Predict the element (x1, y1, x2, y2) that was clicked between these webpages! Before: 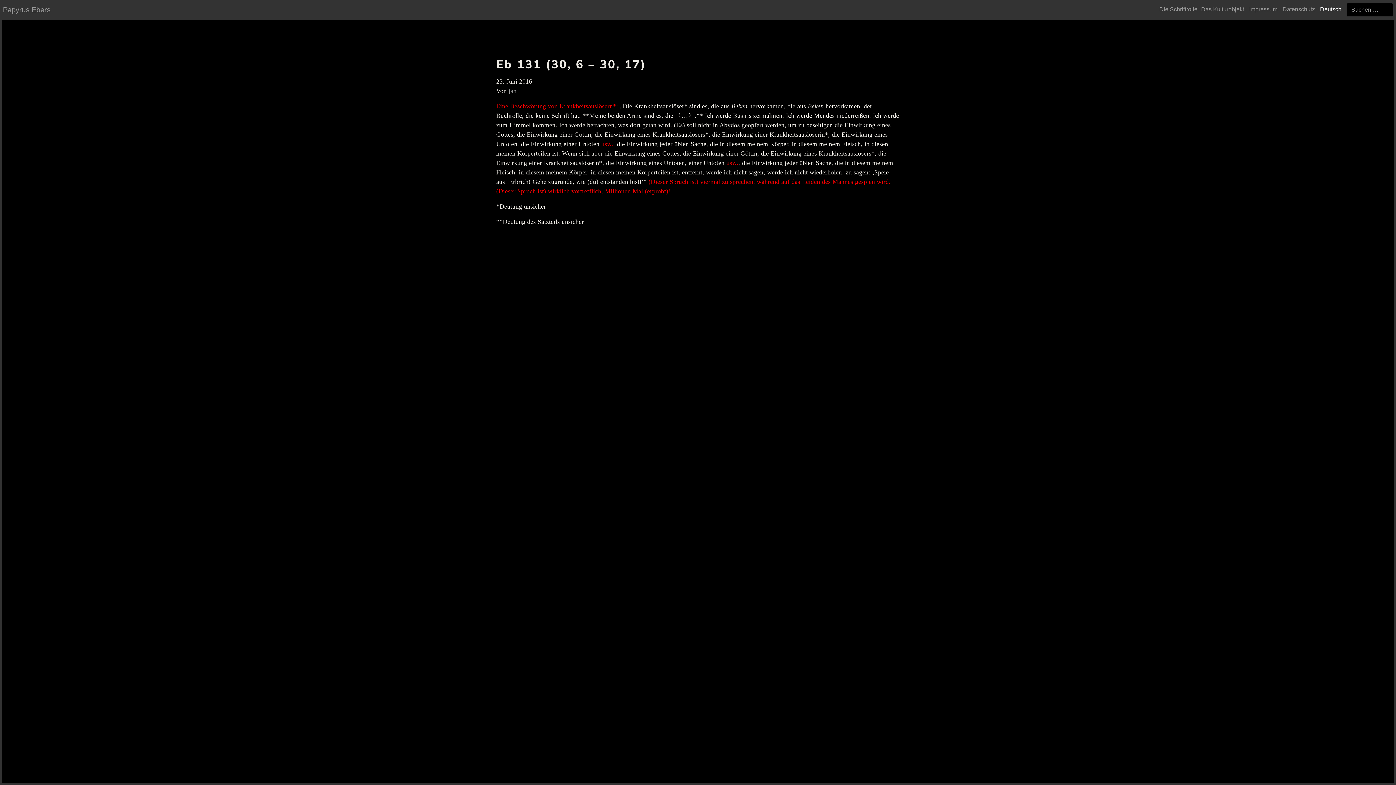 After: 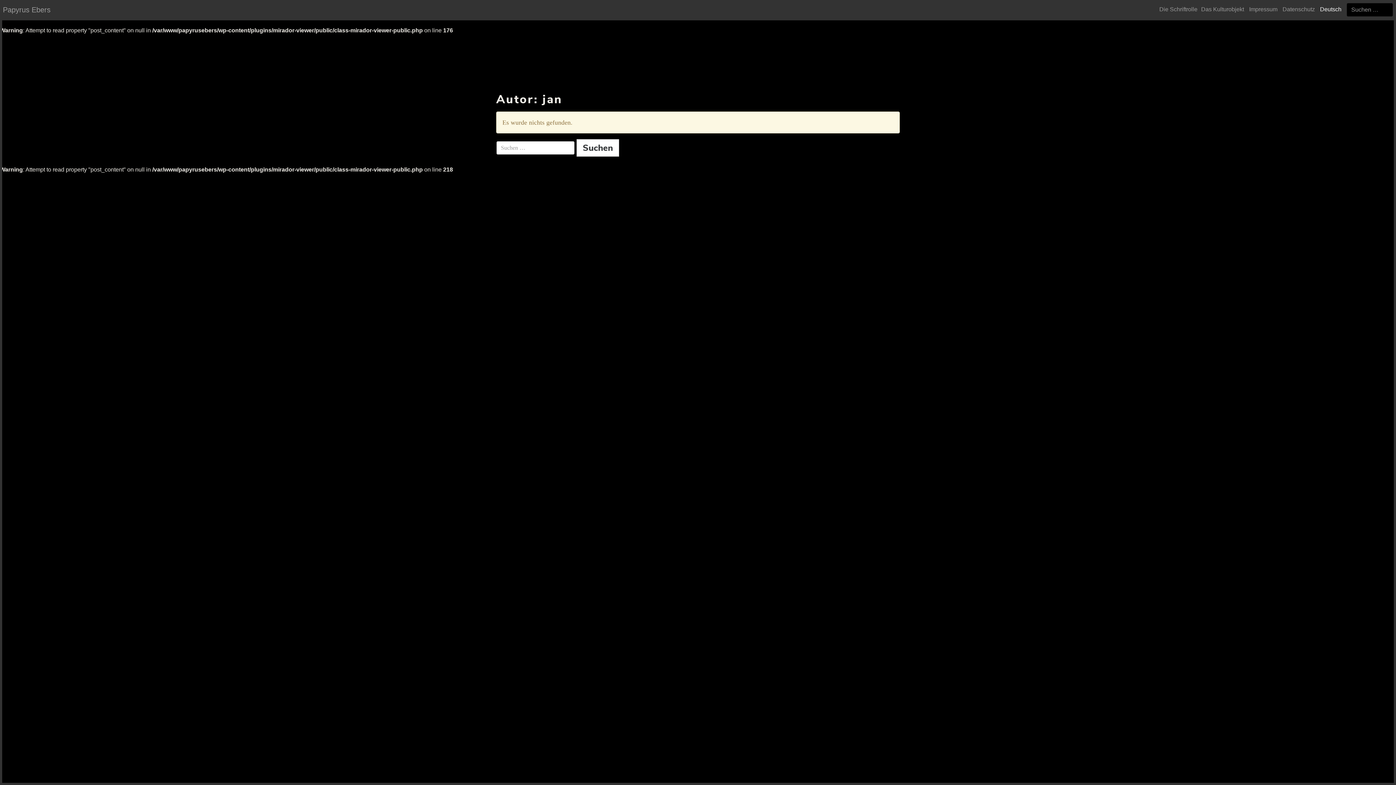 Action: bbox: (508, 87, 516, 94) label: jan